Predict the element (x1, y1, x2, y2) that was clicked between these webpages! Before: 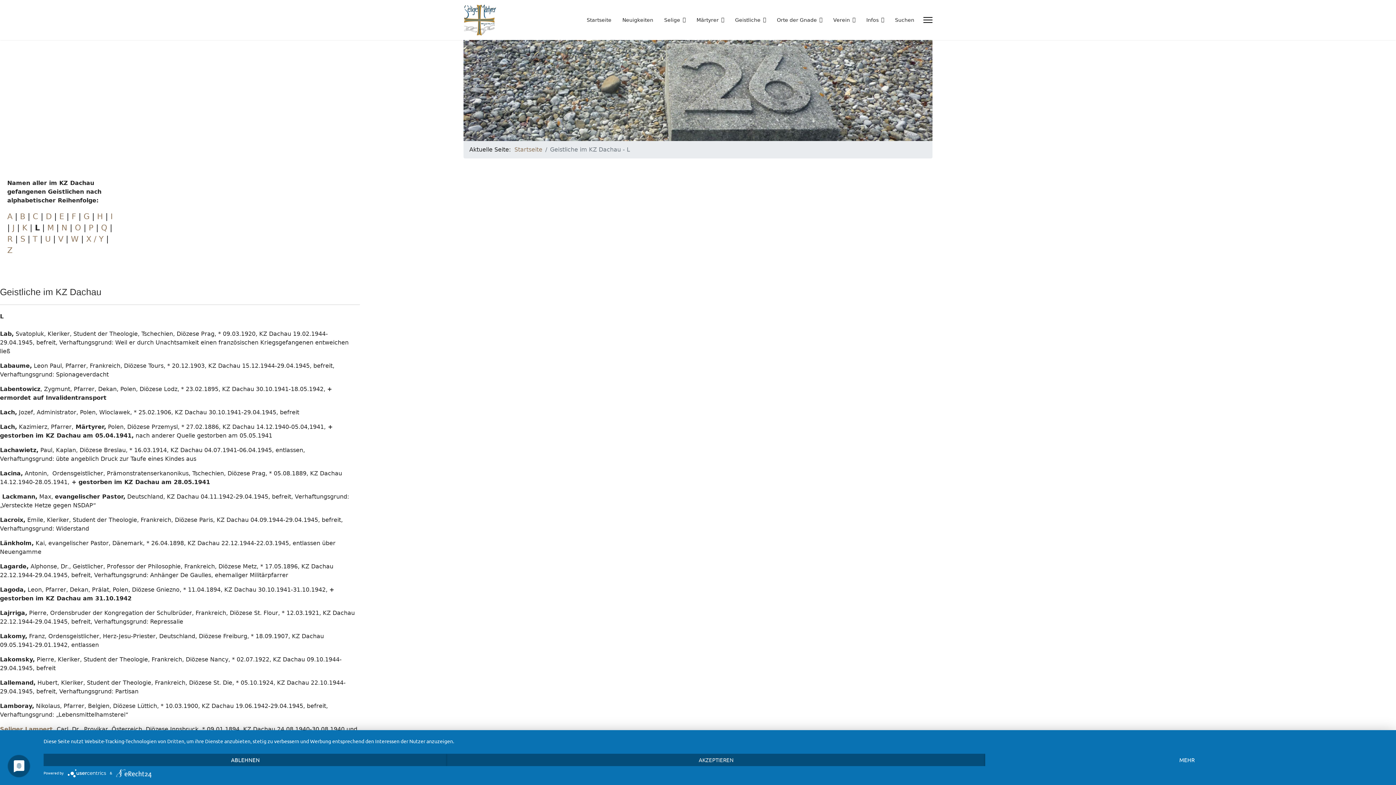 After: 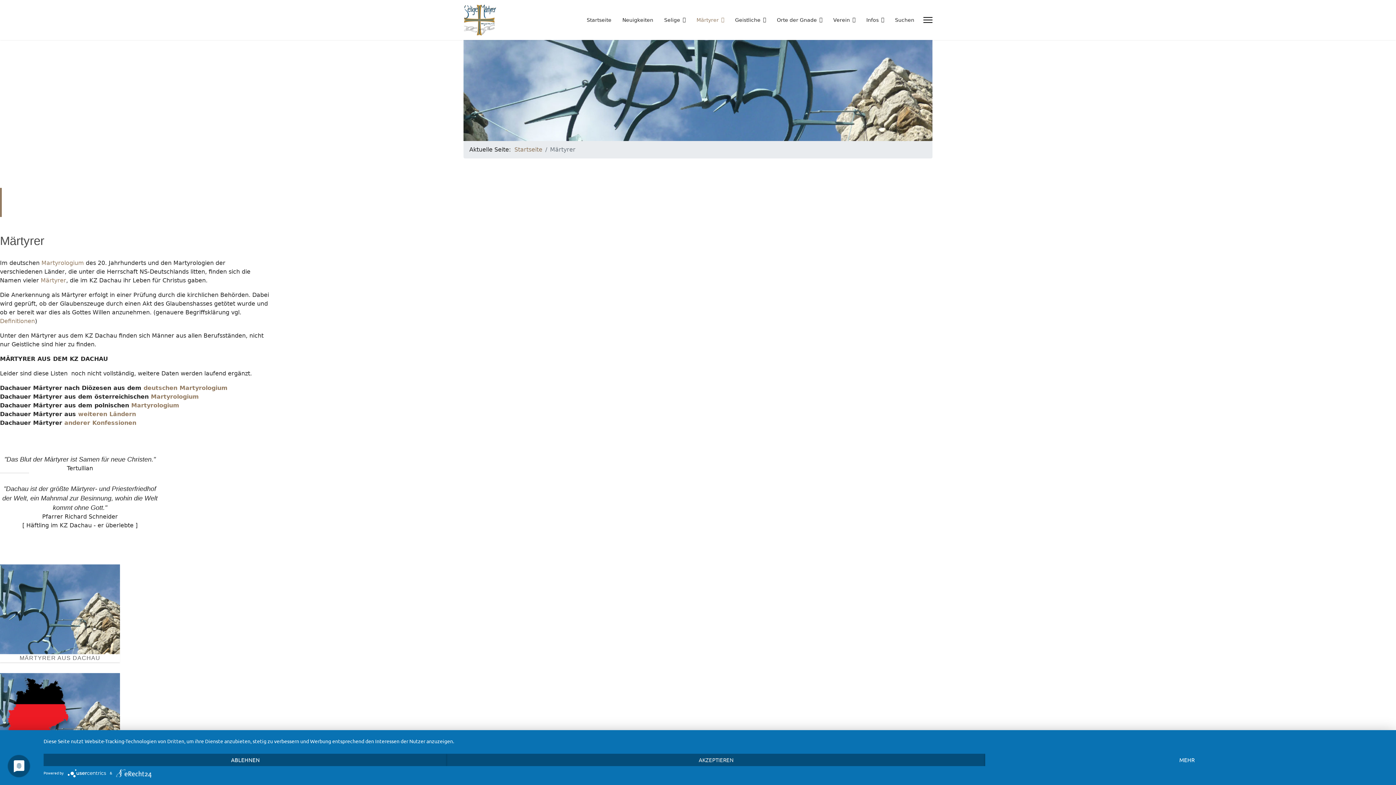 Action: label: Märtyrer bbox: (691, 0, 729, 40)